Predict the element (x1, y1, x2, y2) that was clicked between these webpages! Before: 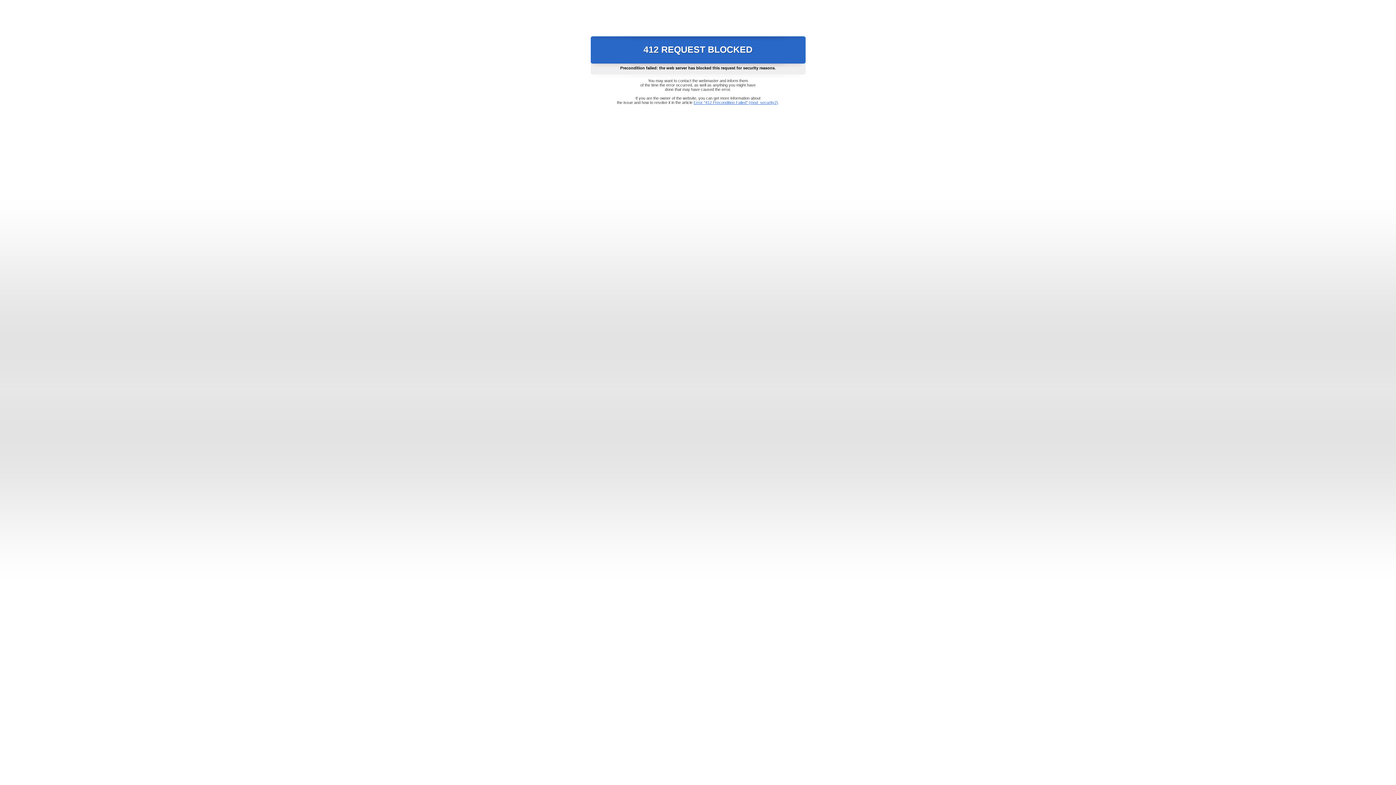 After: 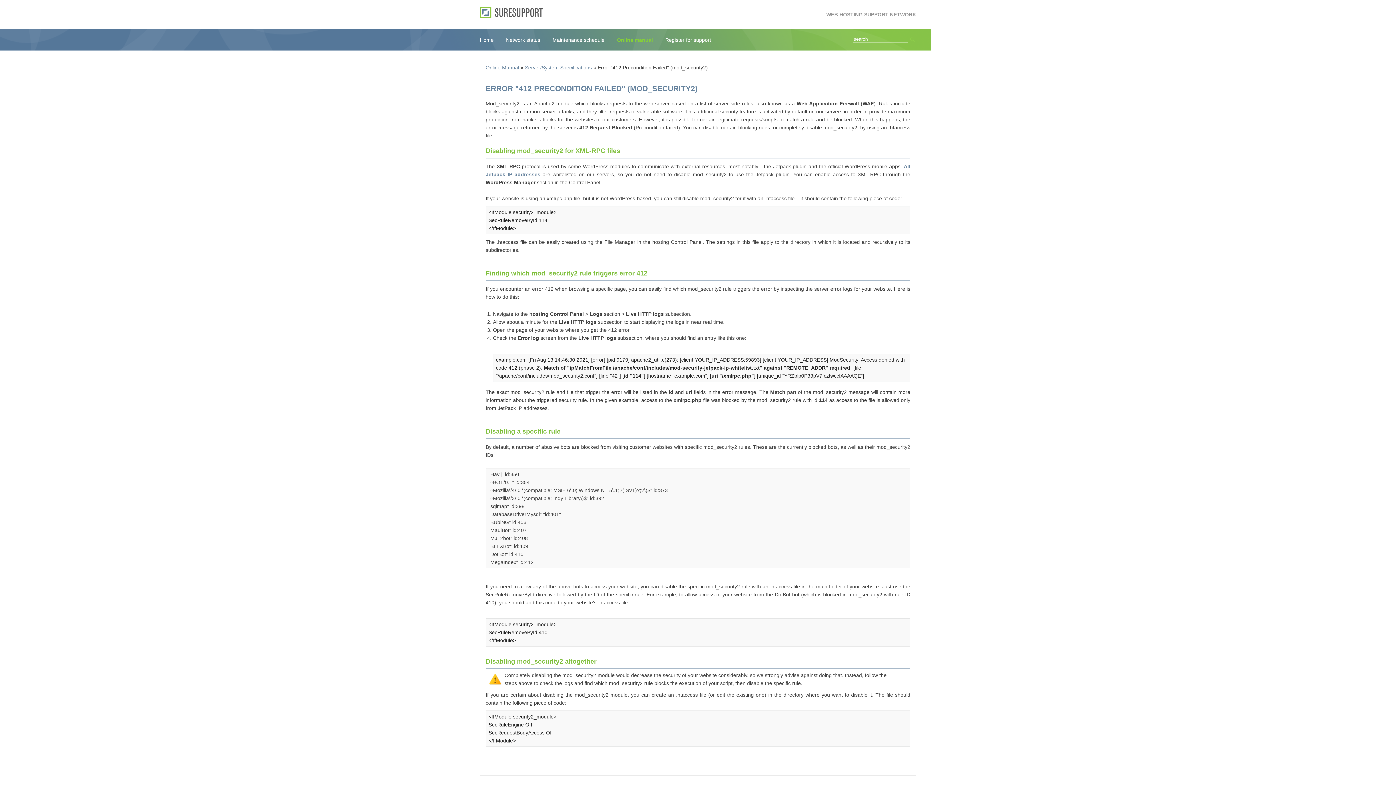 Action: bbox: (693, 100, 778, 104) label: Error "412 Precondition Failed" (mod_security2)